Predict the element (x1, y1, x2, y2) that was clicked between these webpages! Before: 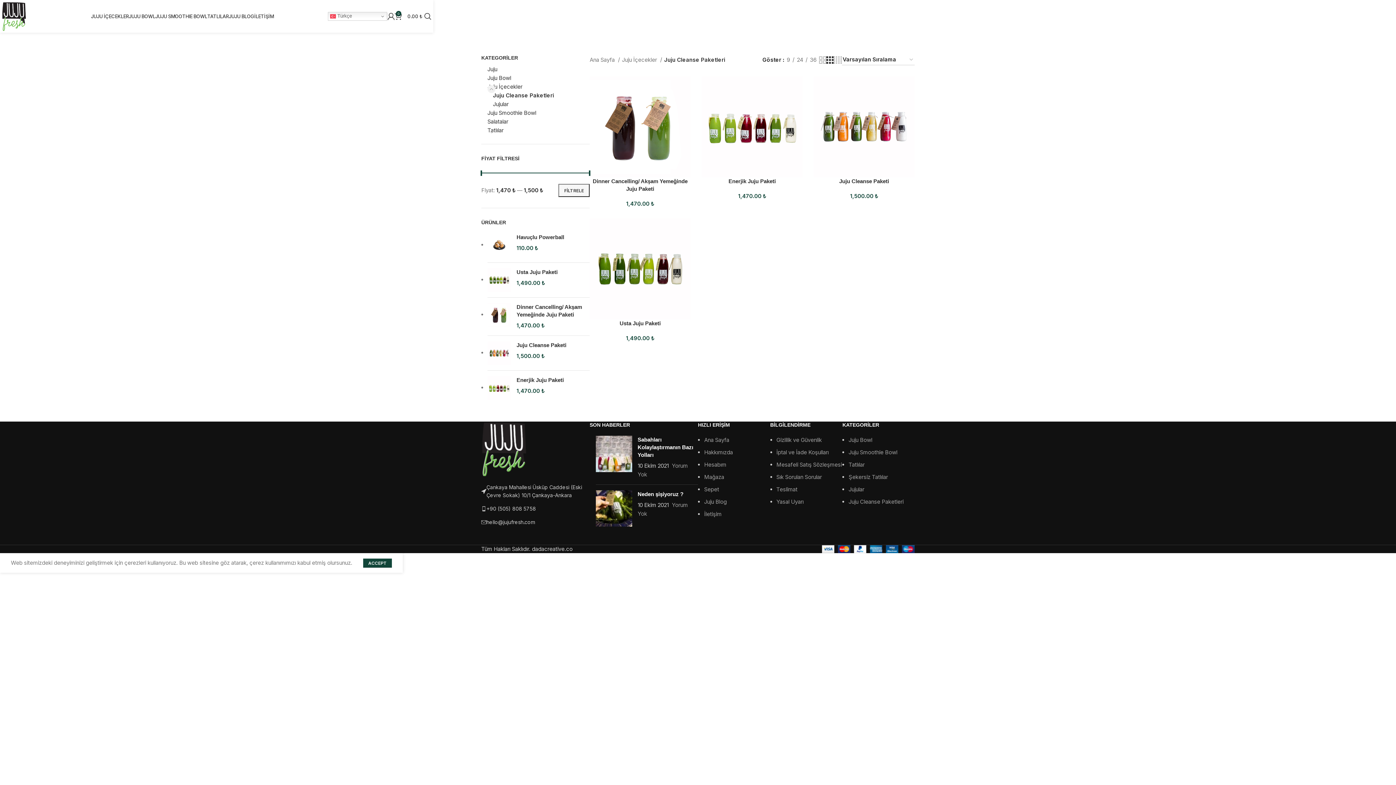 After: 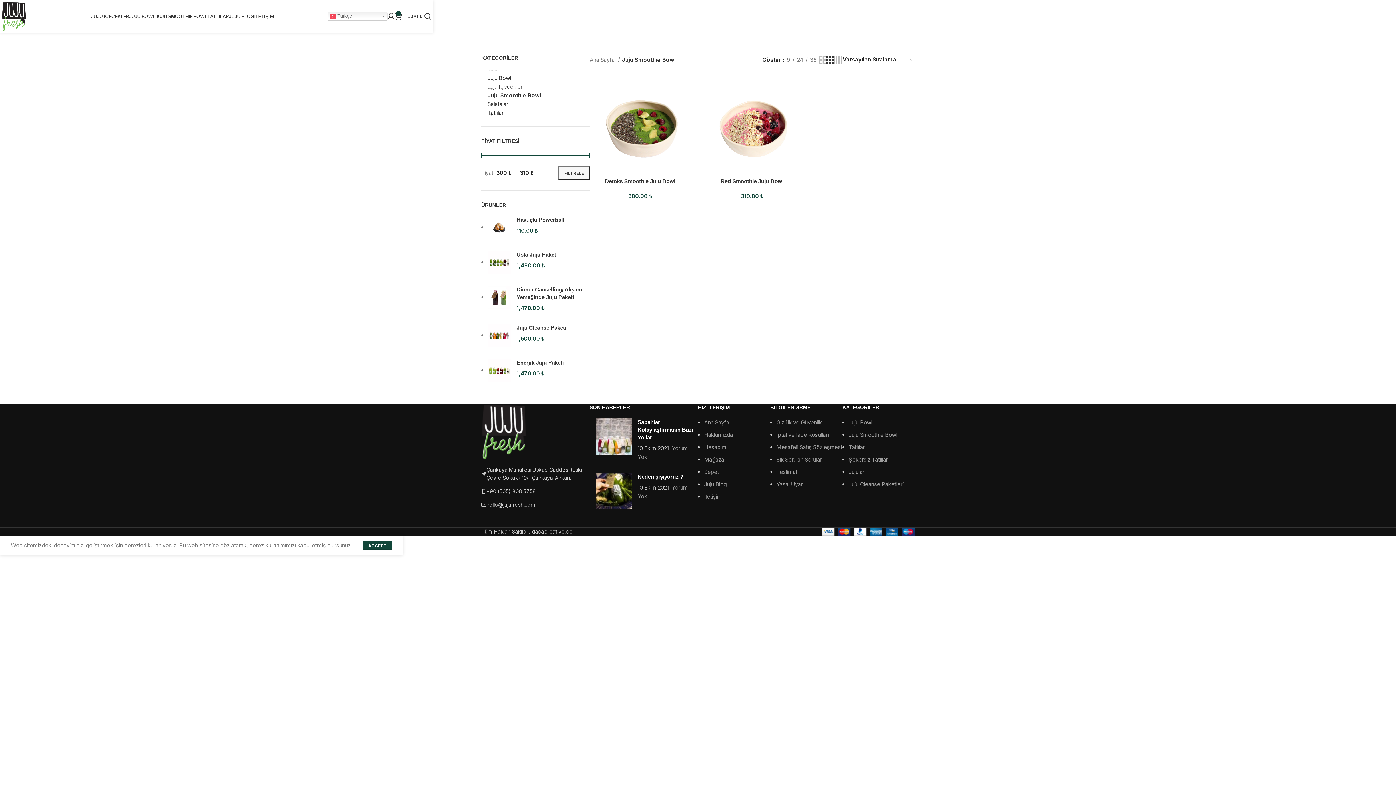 Action: bbox: (487, 108, 589, 117) label: Juju Smoothie Bowl